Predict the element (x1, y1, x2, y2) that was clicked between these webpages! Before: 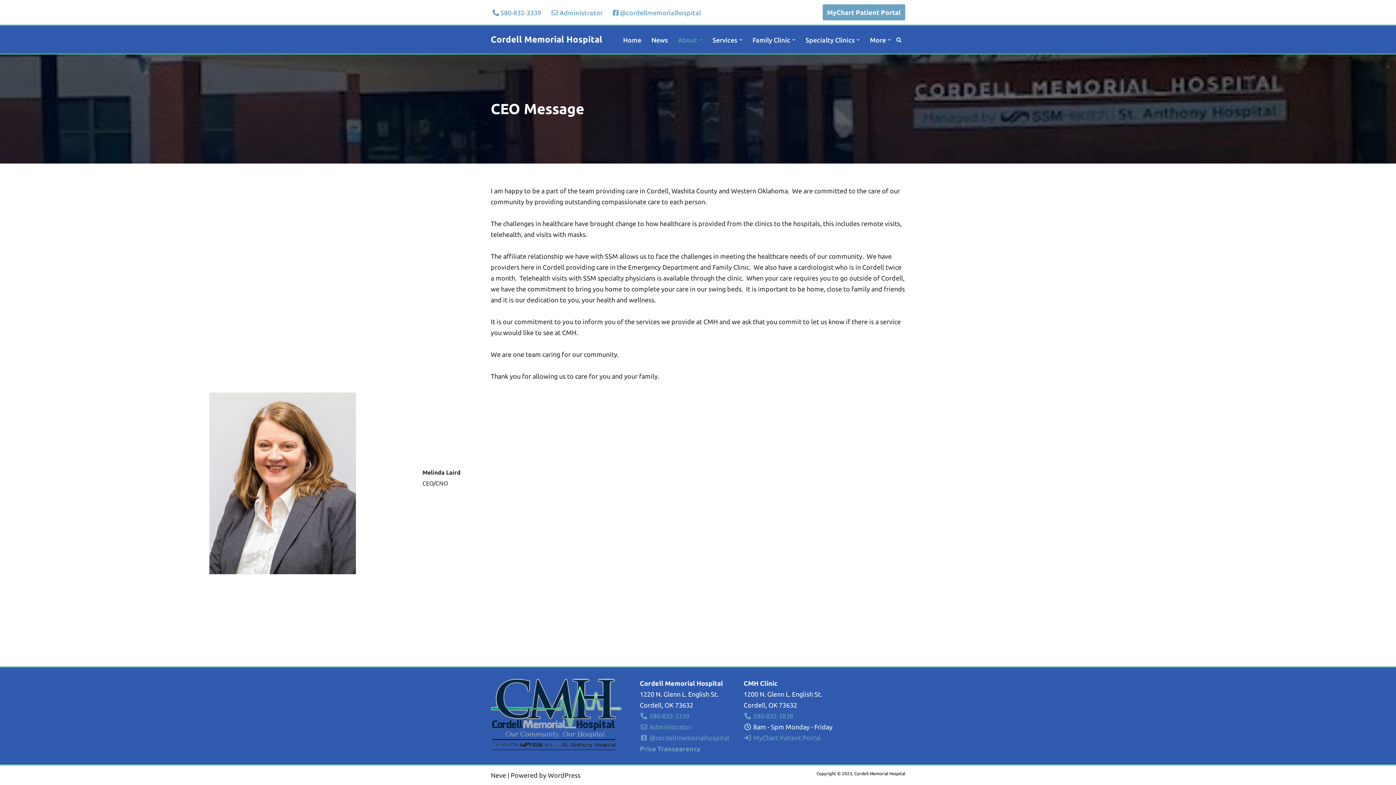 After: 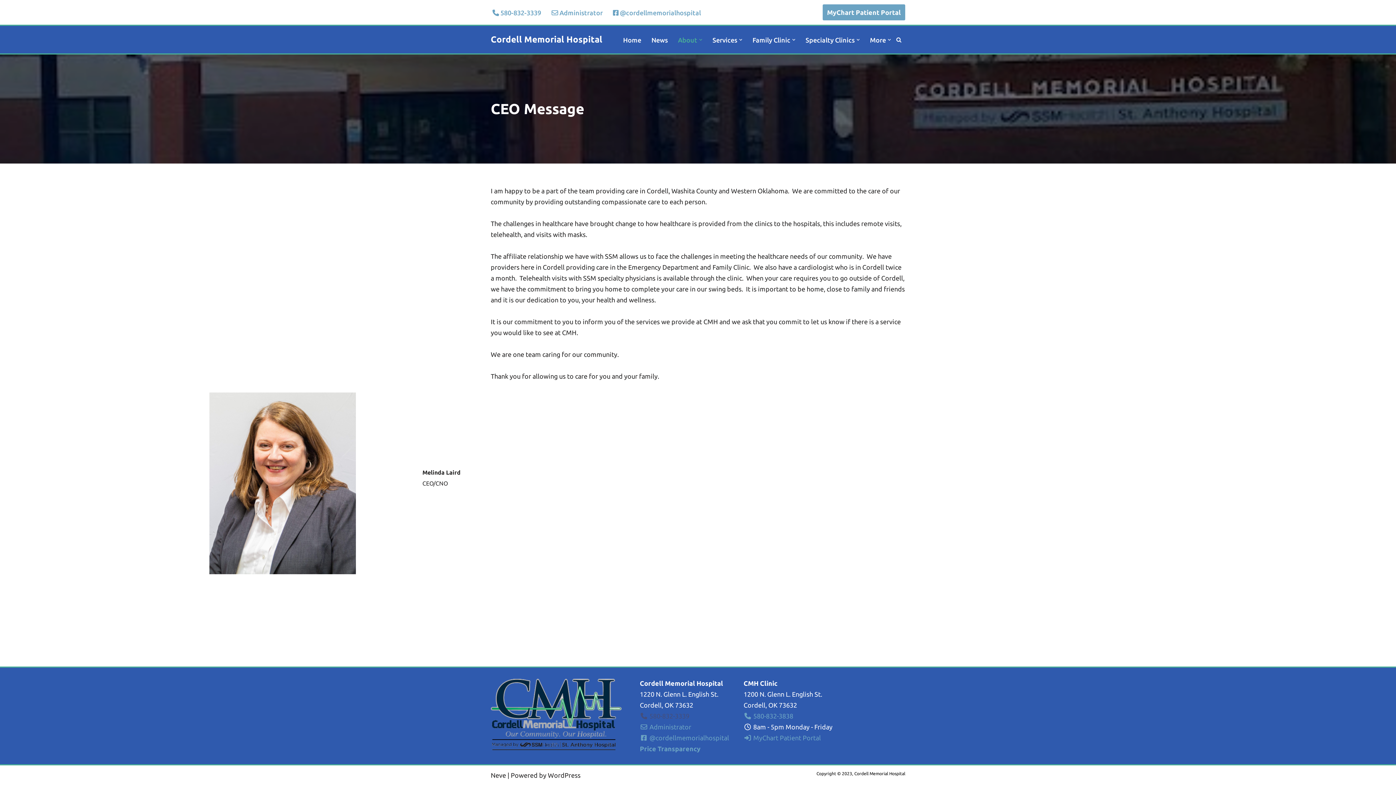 Action: label:  580-832-3339 bbox: (640, 712, 689, 720)